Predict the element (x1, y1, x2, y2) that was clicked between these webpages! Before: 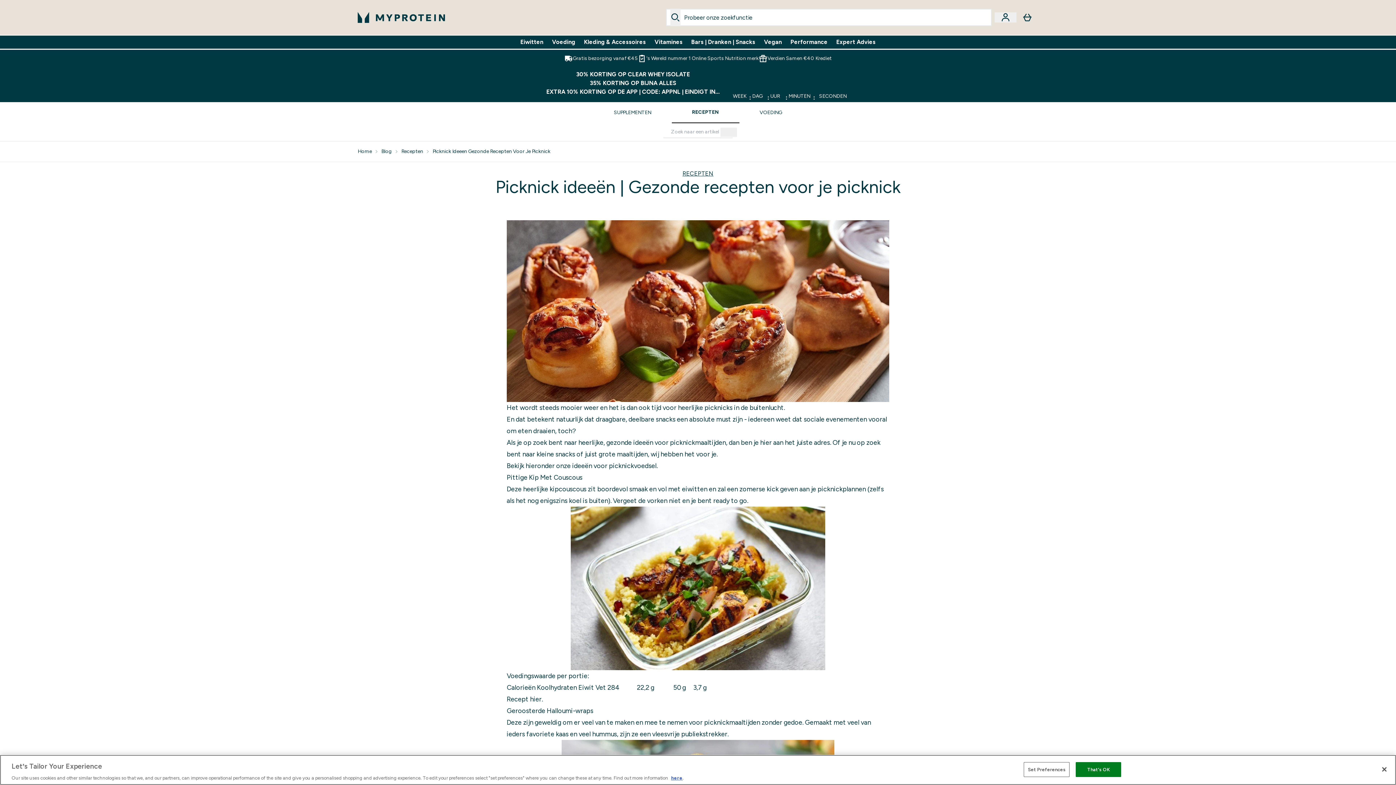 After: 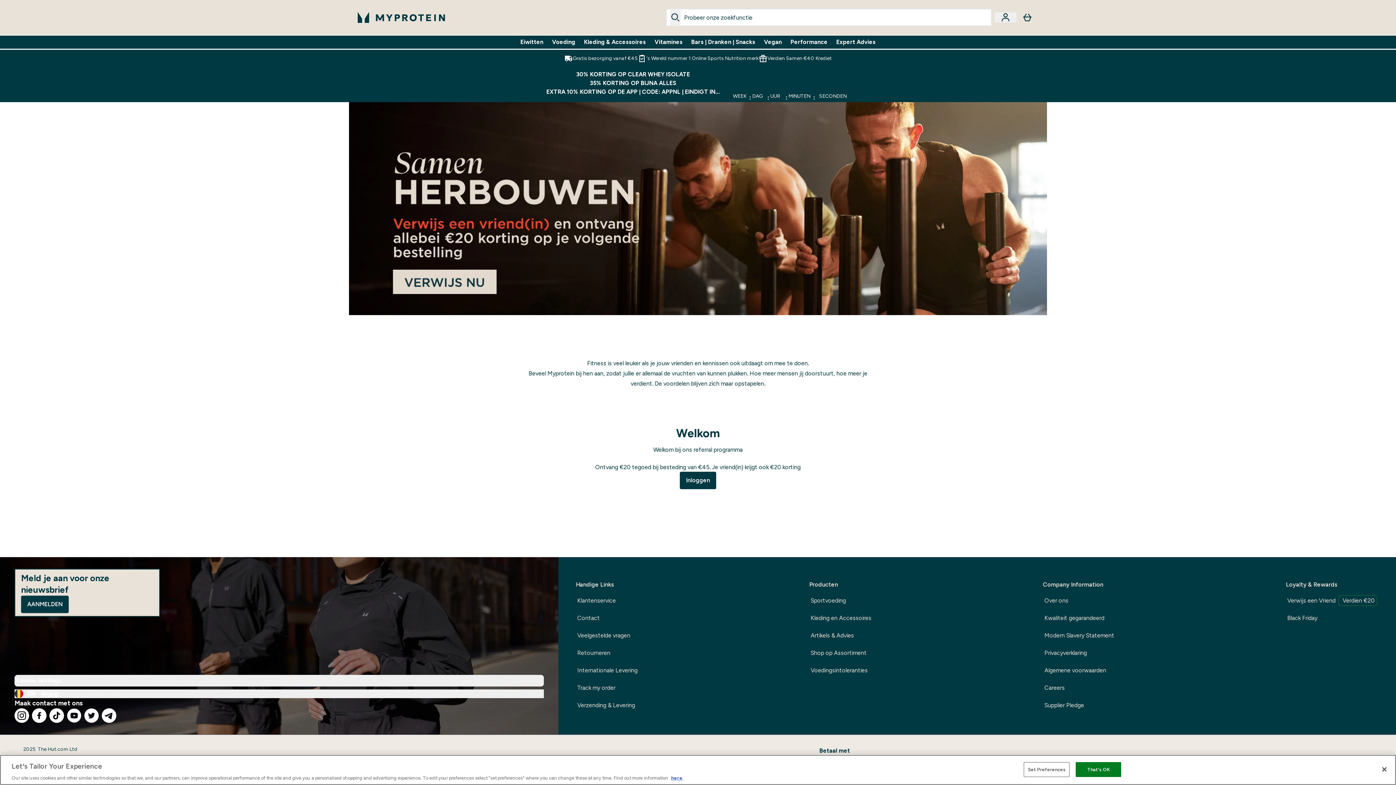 Action: bbox: (758, 54, 832, 62) label: Verdien Samen €40 Krediet